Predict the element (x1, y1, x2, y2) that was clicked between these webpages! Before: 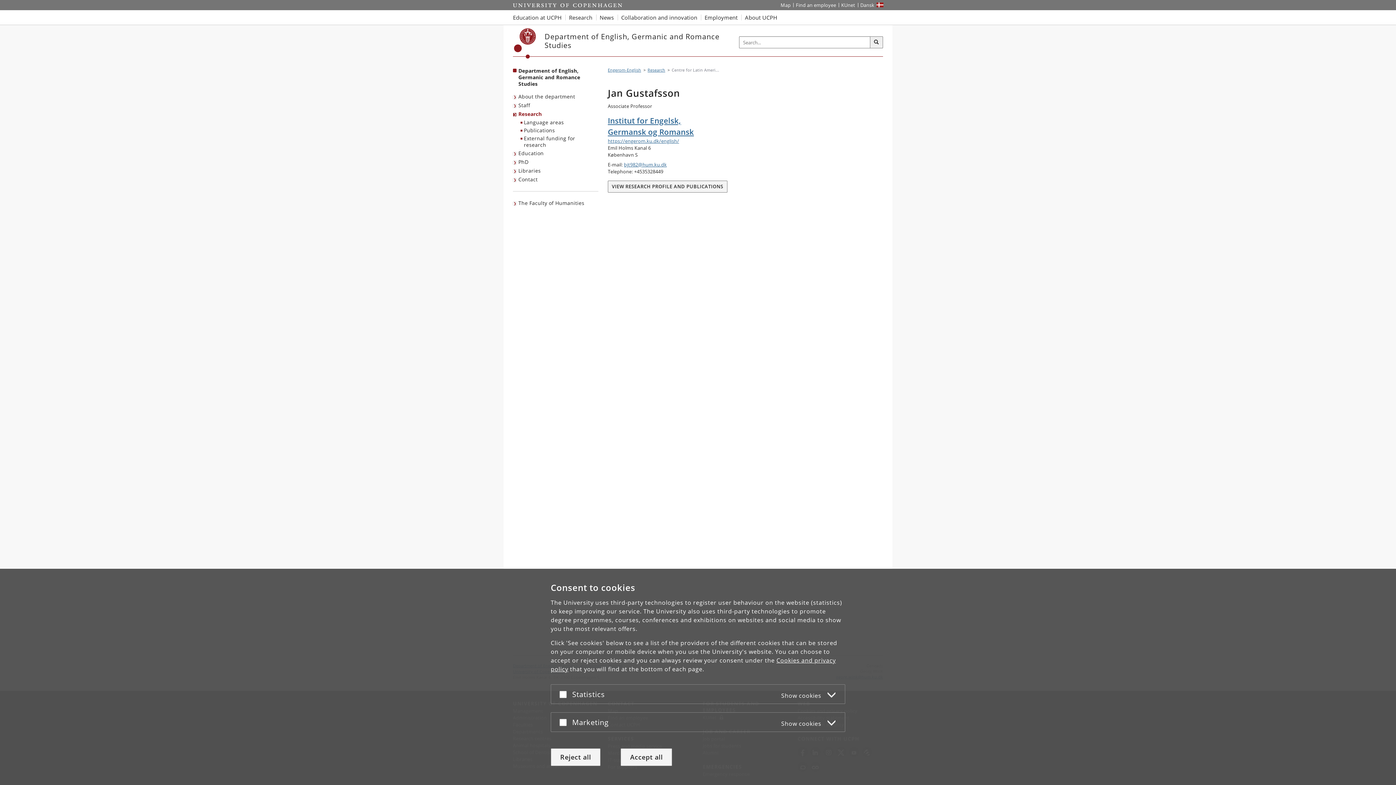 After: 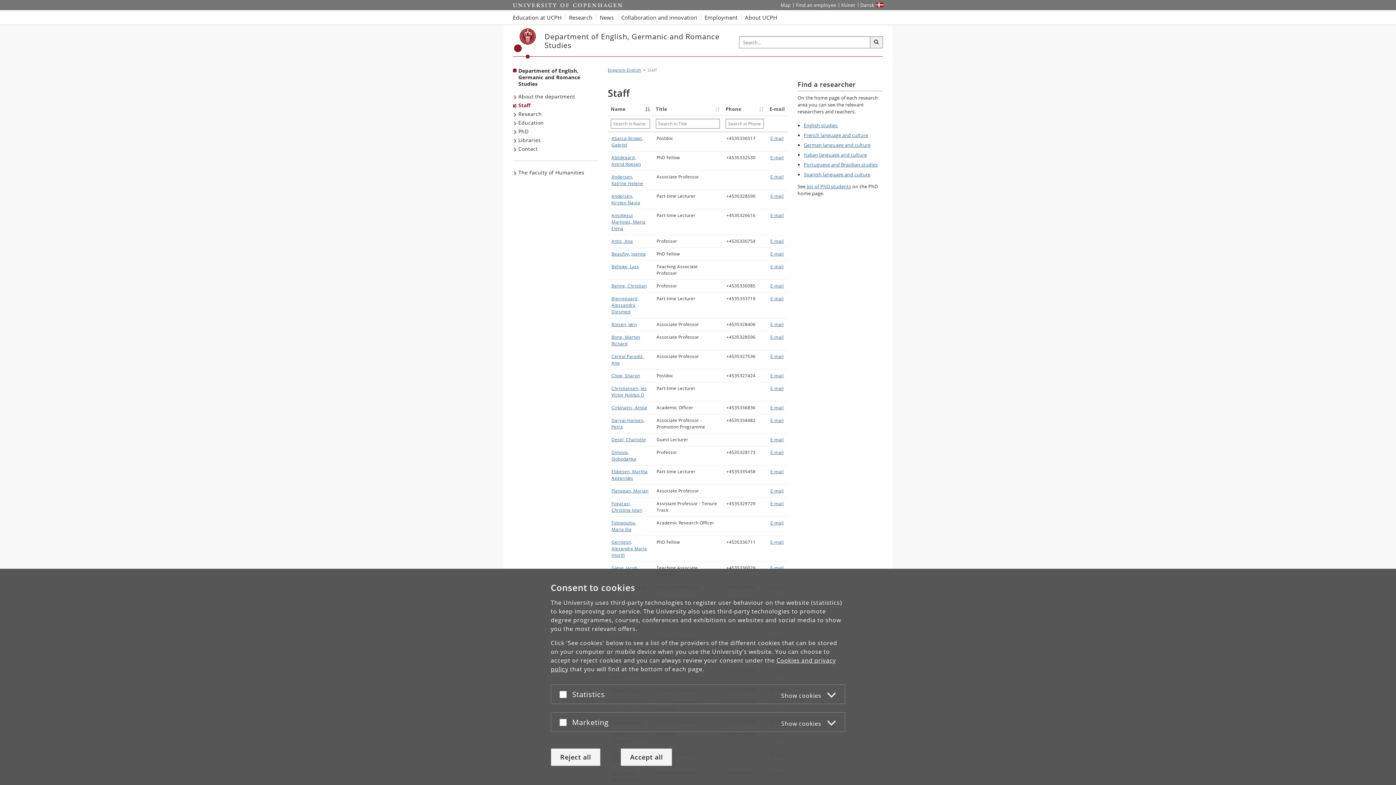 Action: label: Staff bbox: (513, 101, 532, 109)